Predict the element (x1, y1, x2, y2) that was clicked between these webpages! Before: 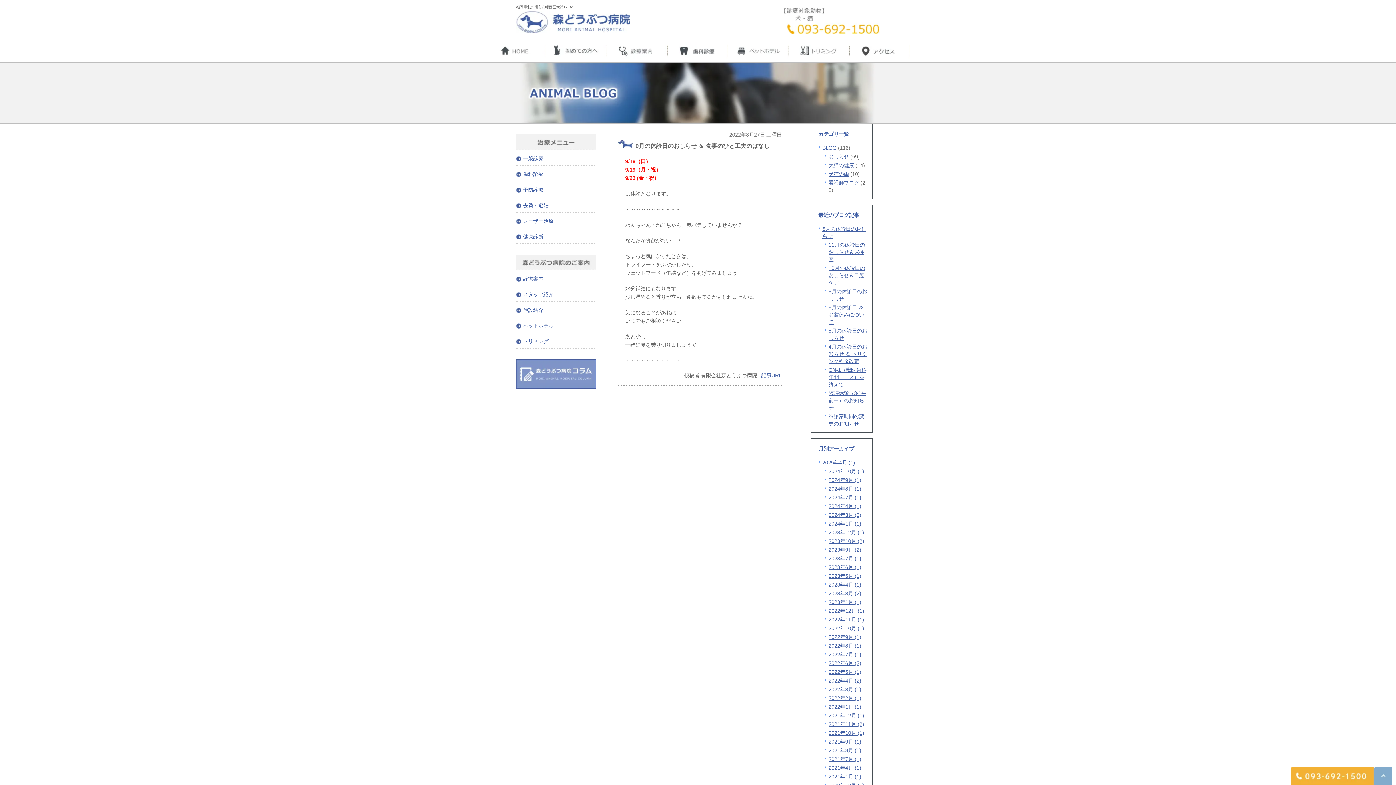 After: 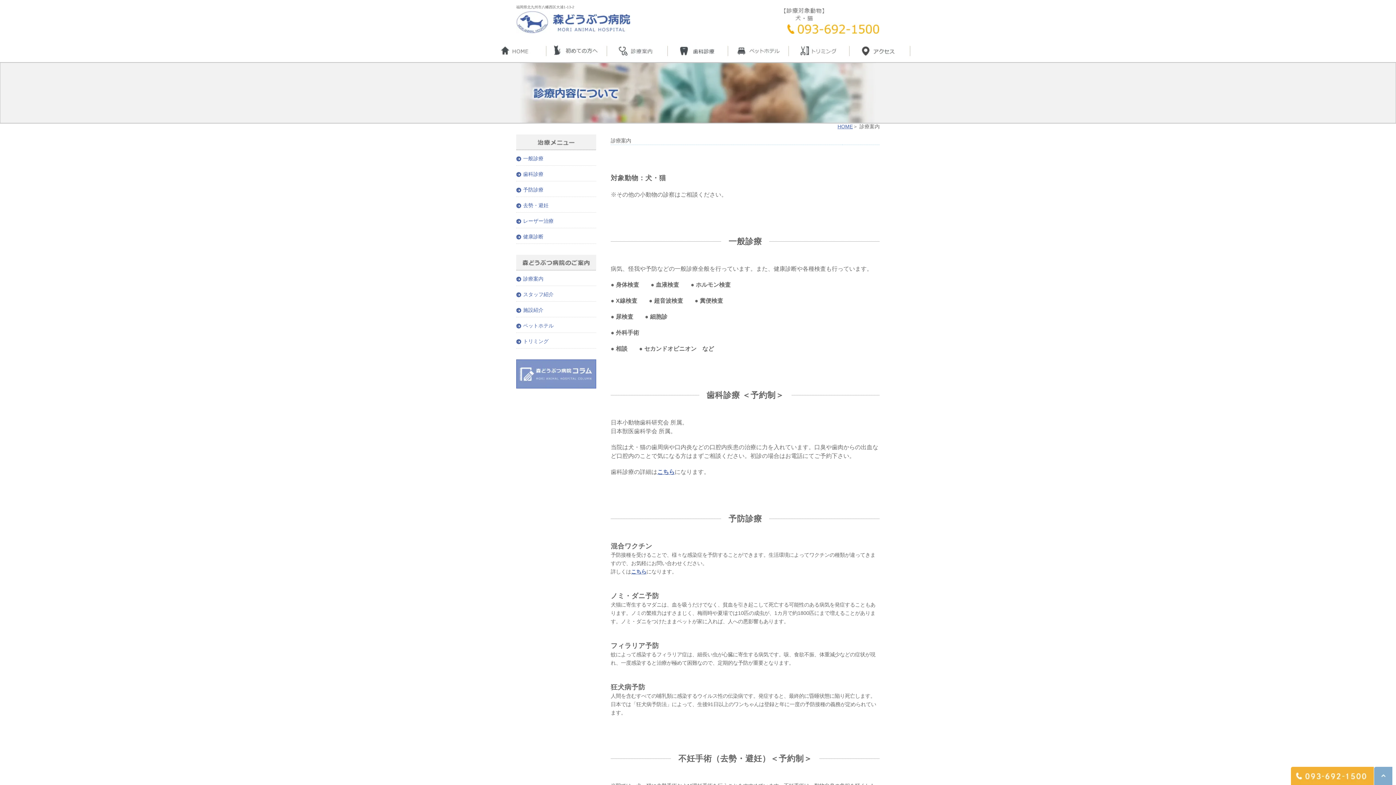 Action: label: 一般診療 bbox: (516, 150, 596, 165)